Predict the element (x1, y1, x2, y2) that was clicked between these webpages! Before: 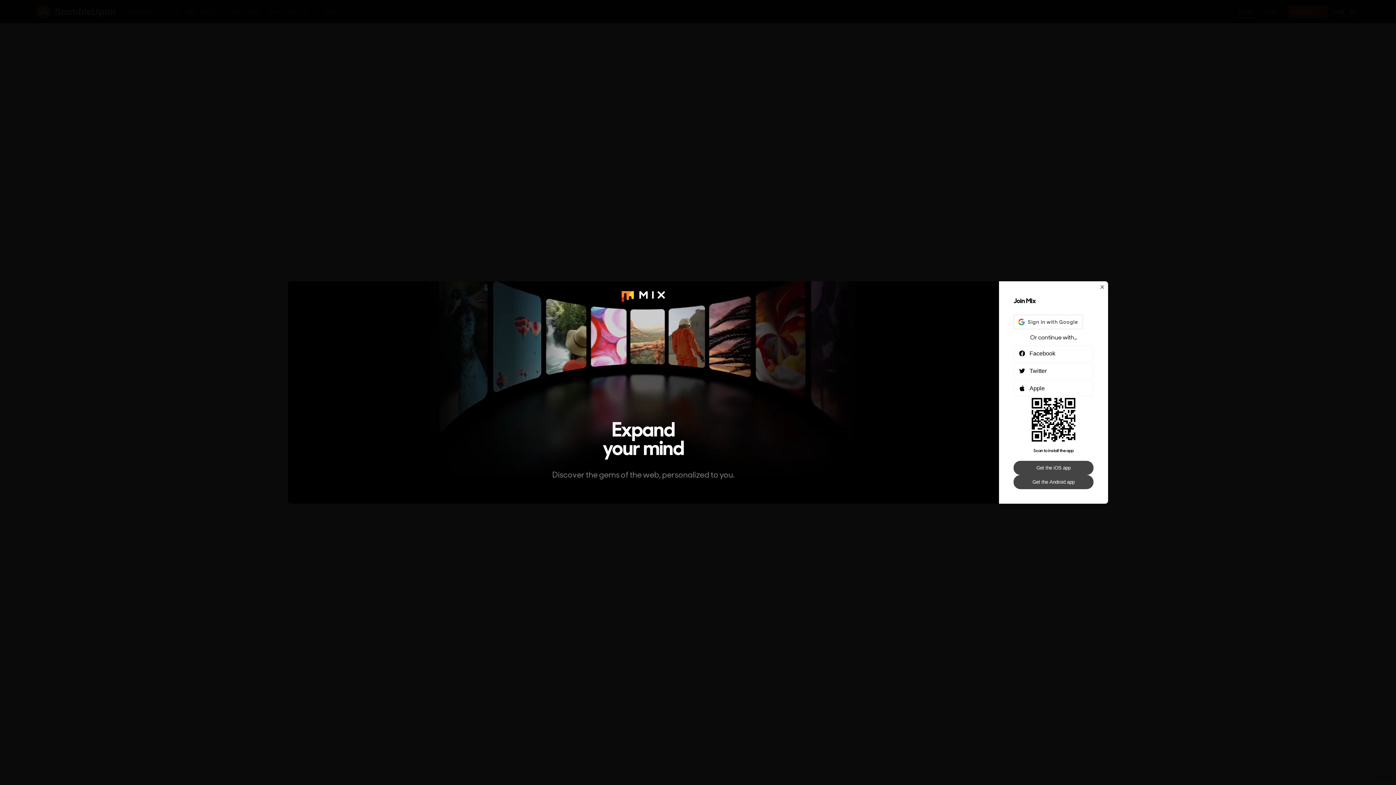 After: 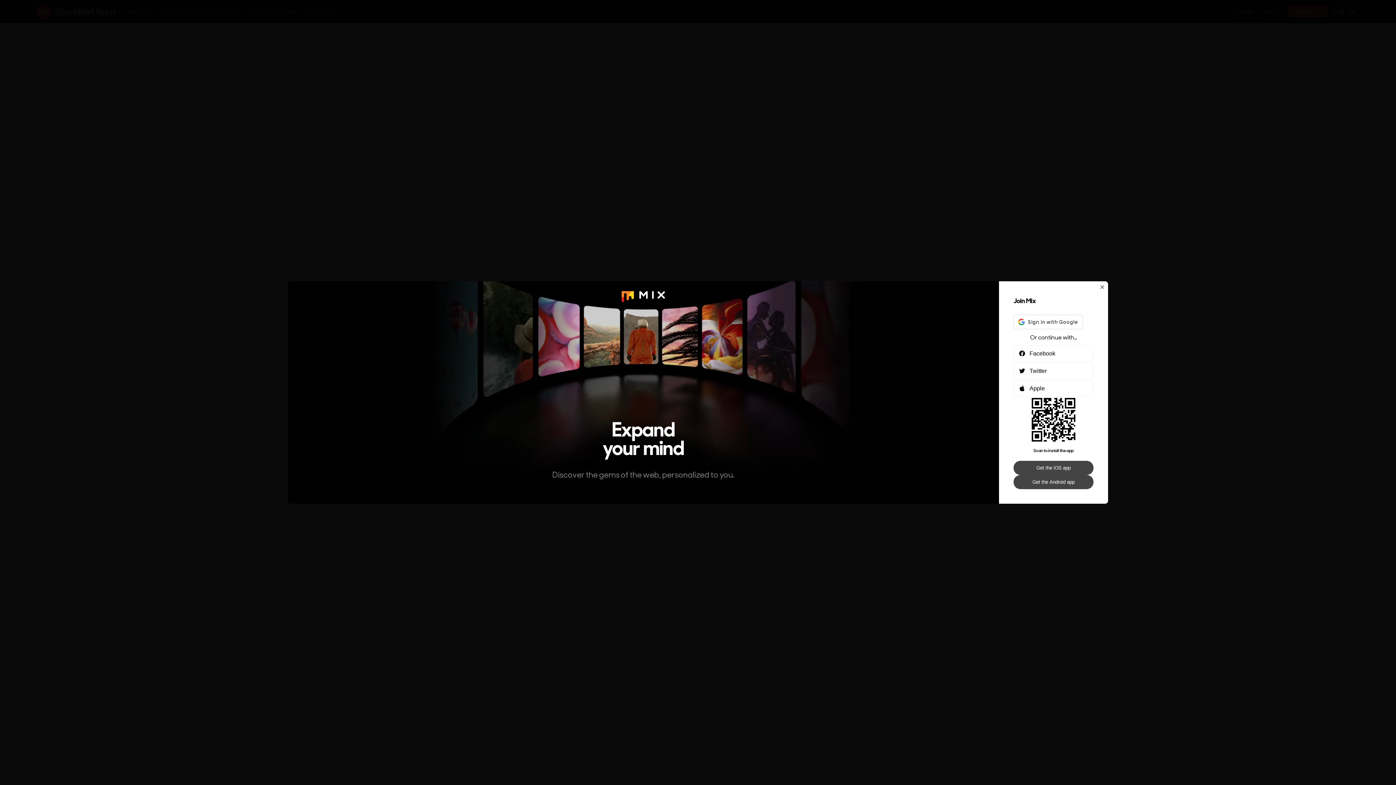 Action: label: Get the Android app bbox: (1013, 475, 1093, 489)